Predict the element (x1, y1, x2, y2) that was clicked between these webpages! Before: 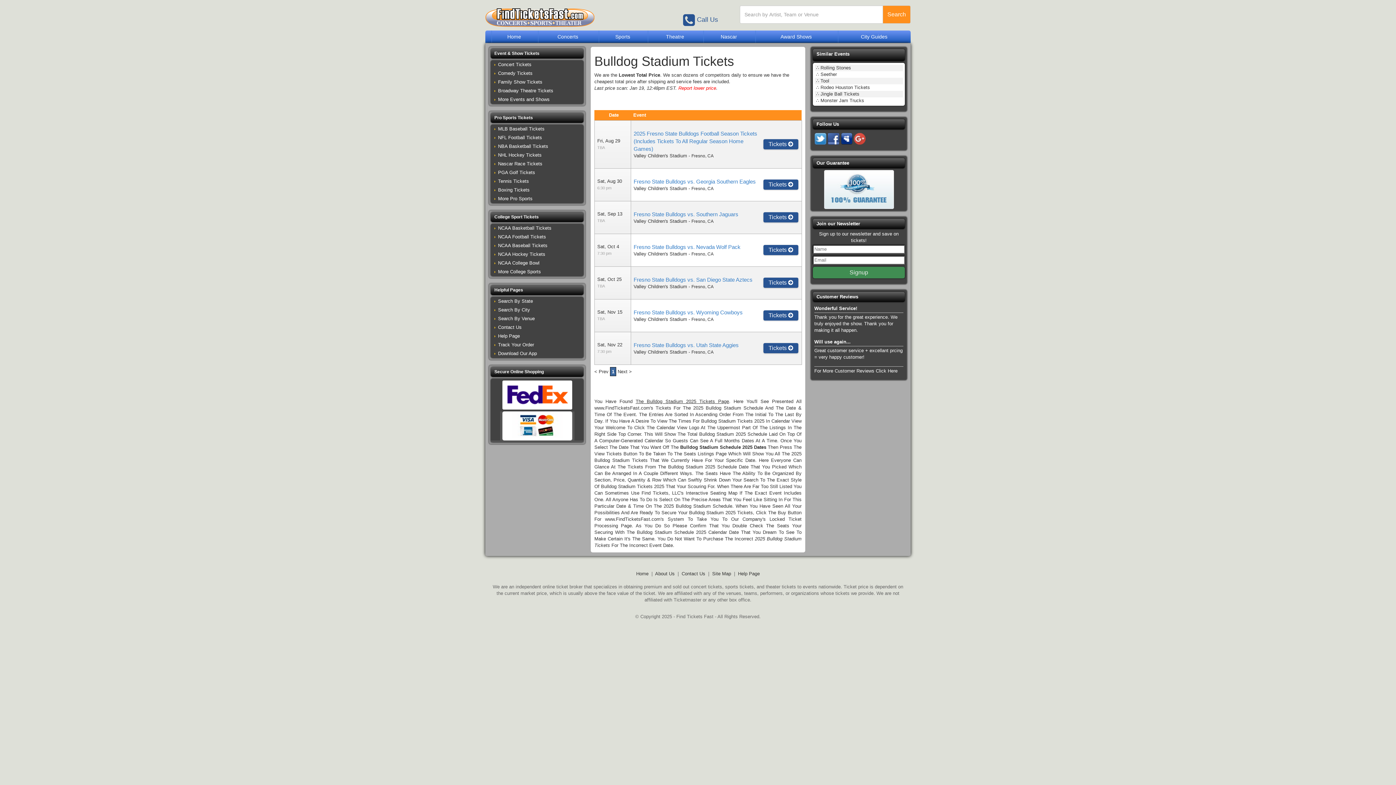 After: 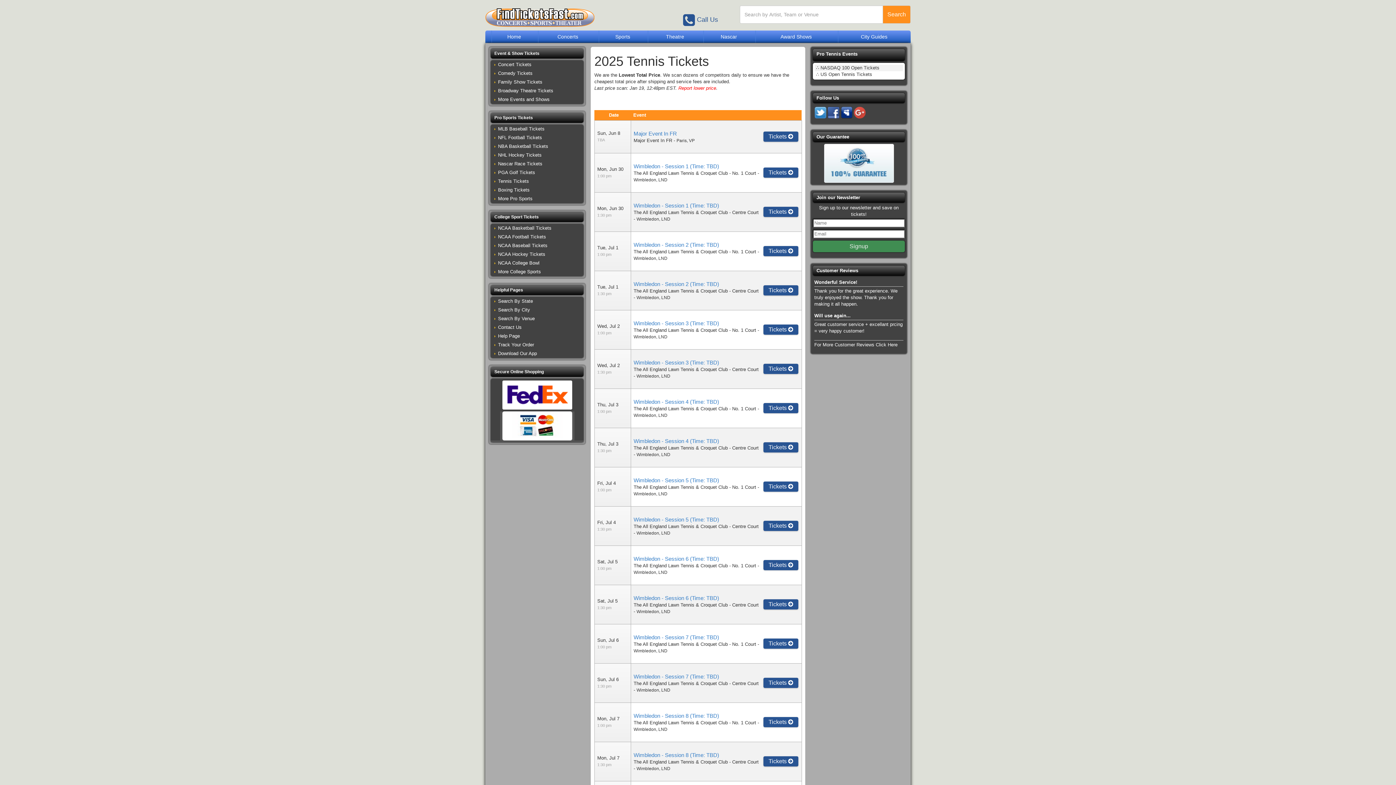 Action: bbox: (498, 178, 583, 184) label: Tennis Tickets